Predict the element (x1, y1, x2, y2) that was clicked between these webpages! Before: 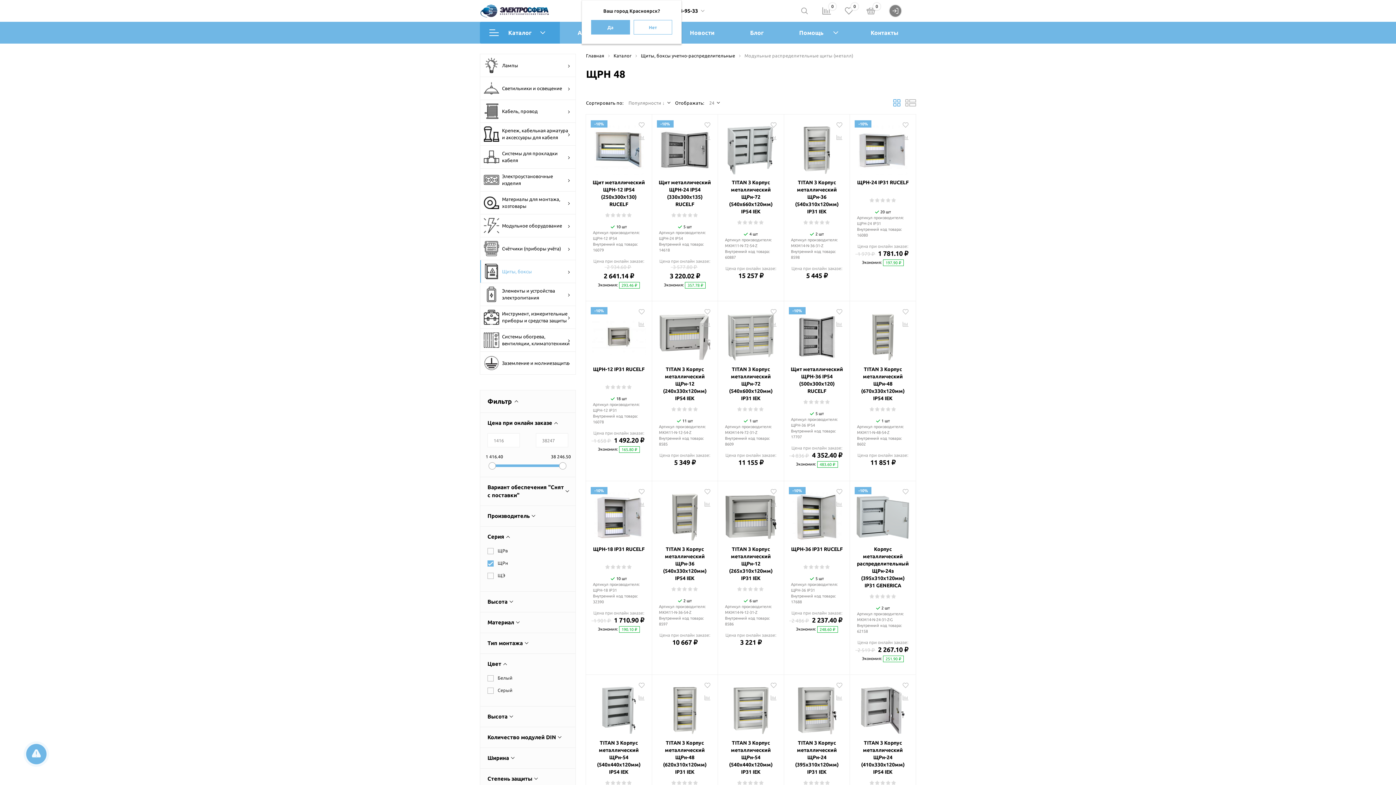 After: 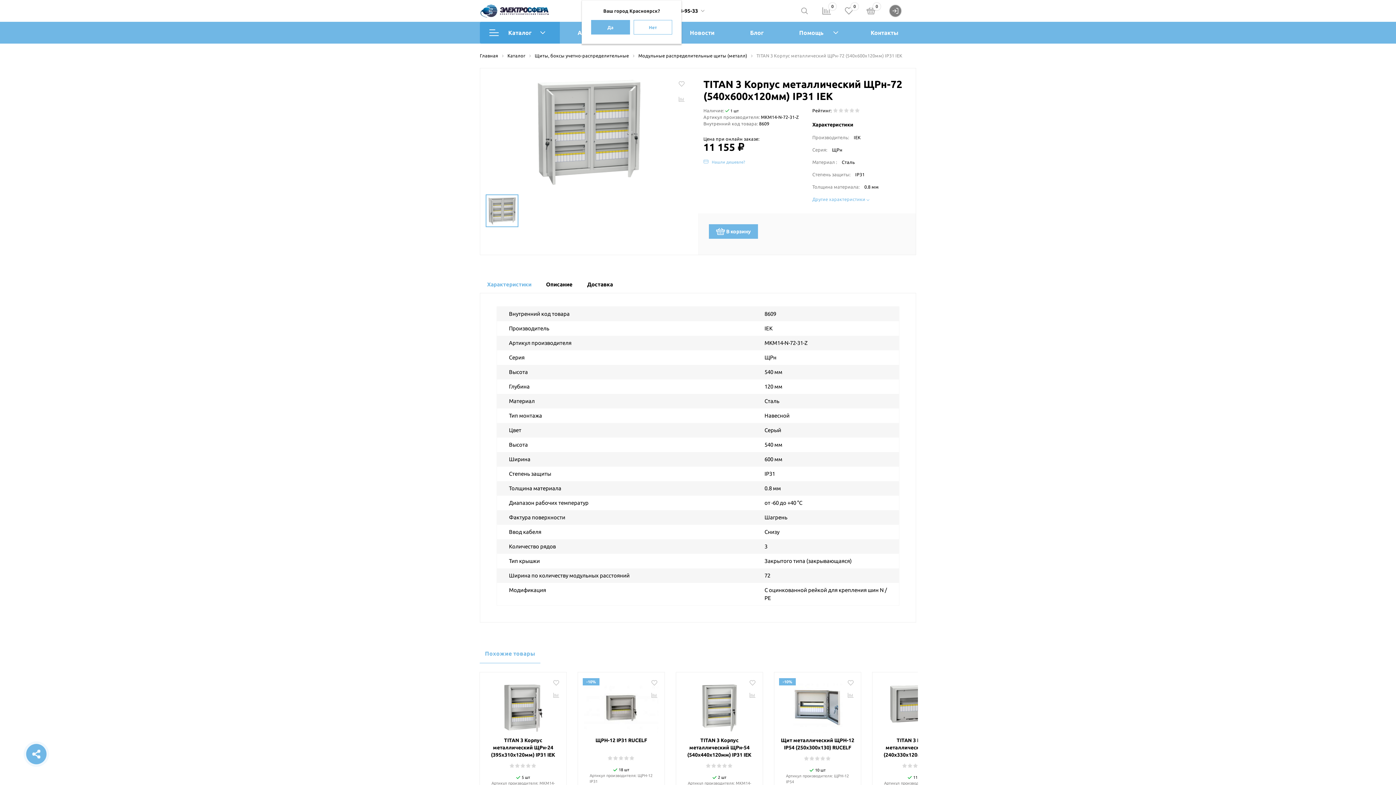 Action: label: TITAN 3 Корпус металлический ЩРн-72 (540х600х120мм) IP31 IEK bbox: (724, 365, 778, 402)